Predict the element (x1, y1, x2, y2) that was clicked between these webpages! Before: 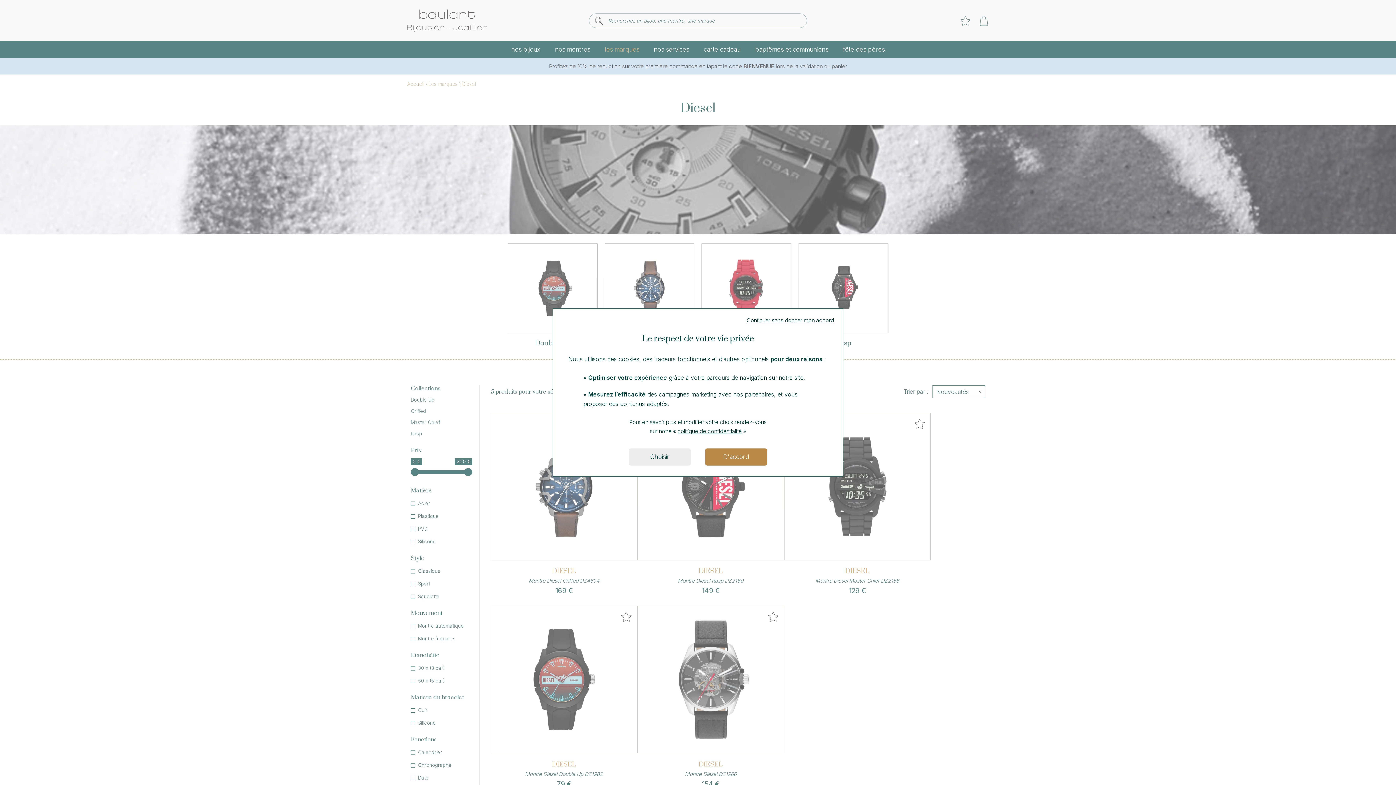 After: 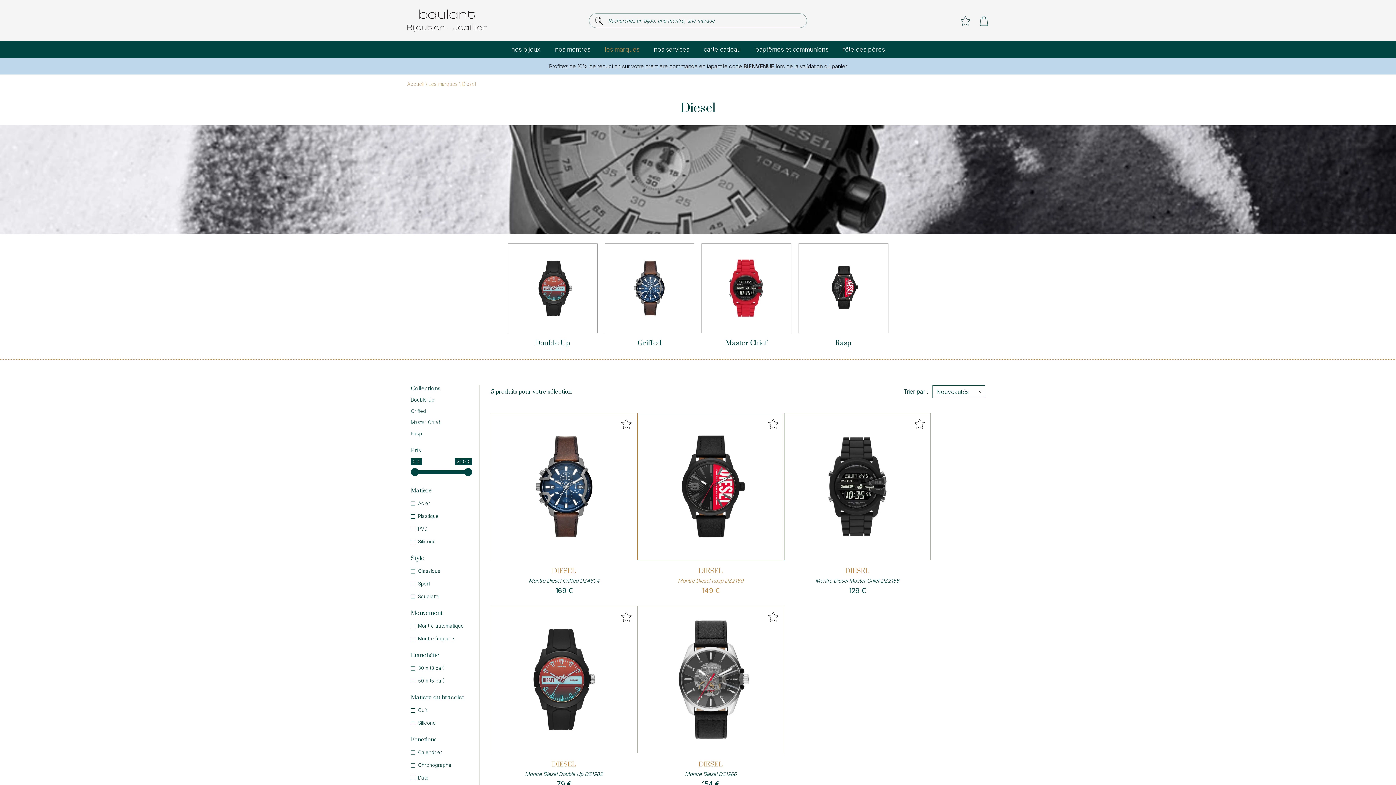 Action: label: D'accord bbox: (705, 448, 767, 465)